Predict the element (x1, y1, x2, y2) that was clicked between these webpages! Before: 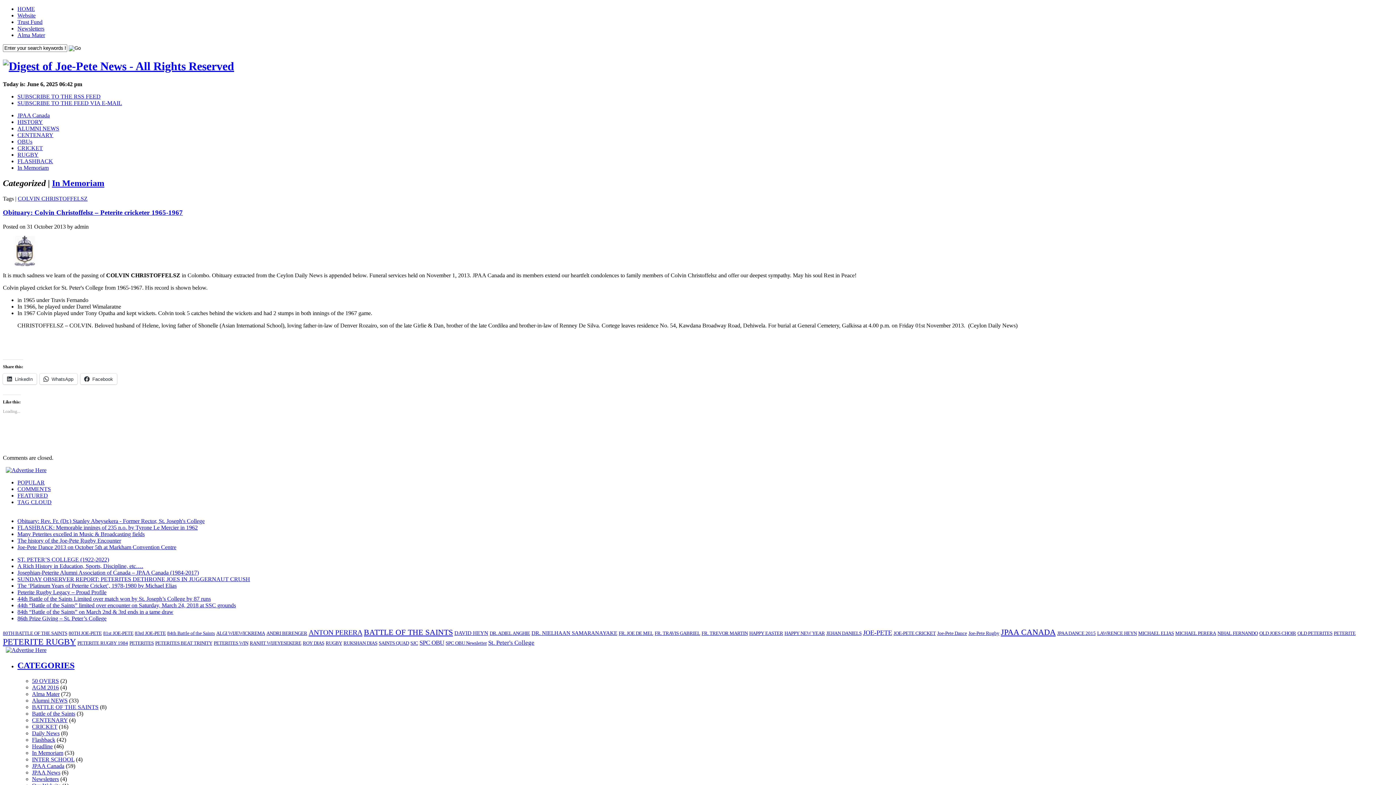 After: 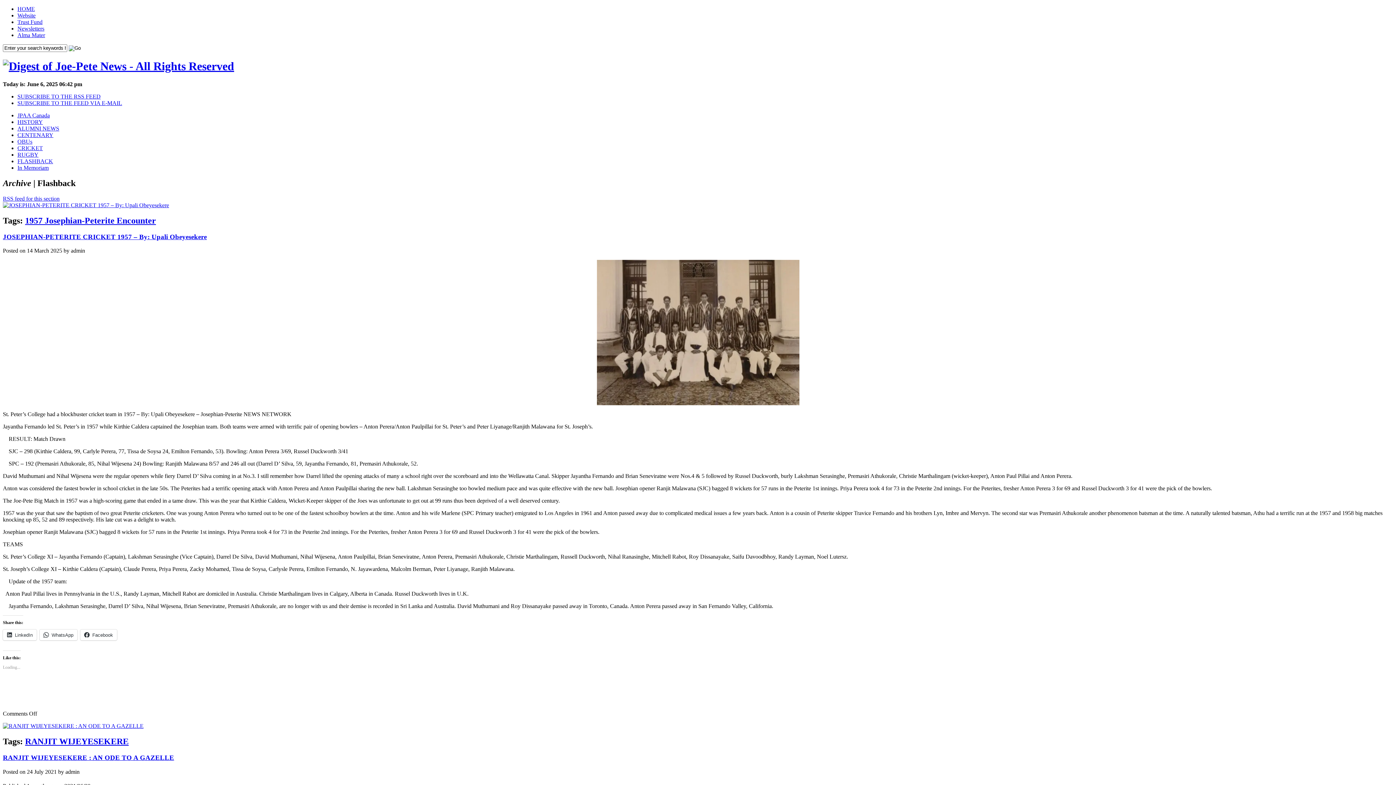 Action: label: FLASHBACK bbox: (17, 158, 53, 164)